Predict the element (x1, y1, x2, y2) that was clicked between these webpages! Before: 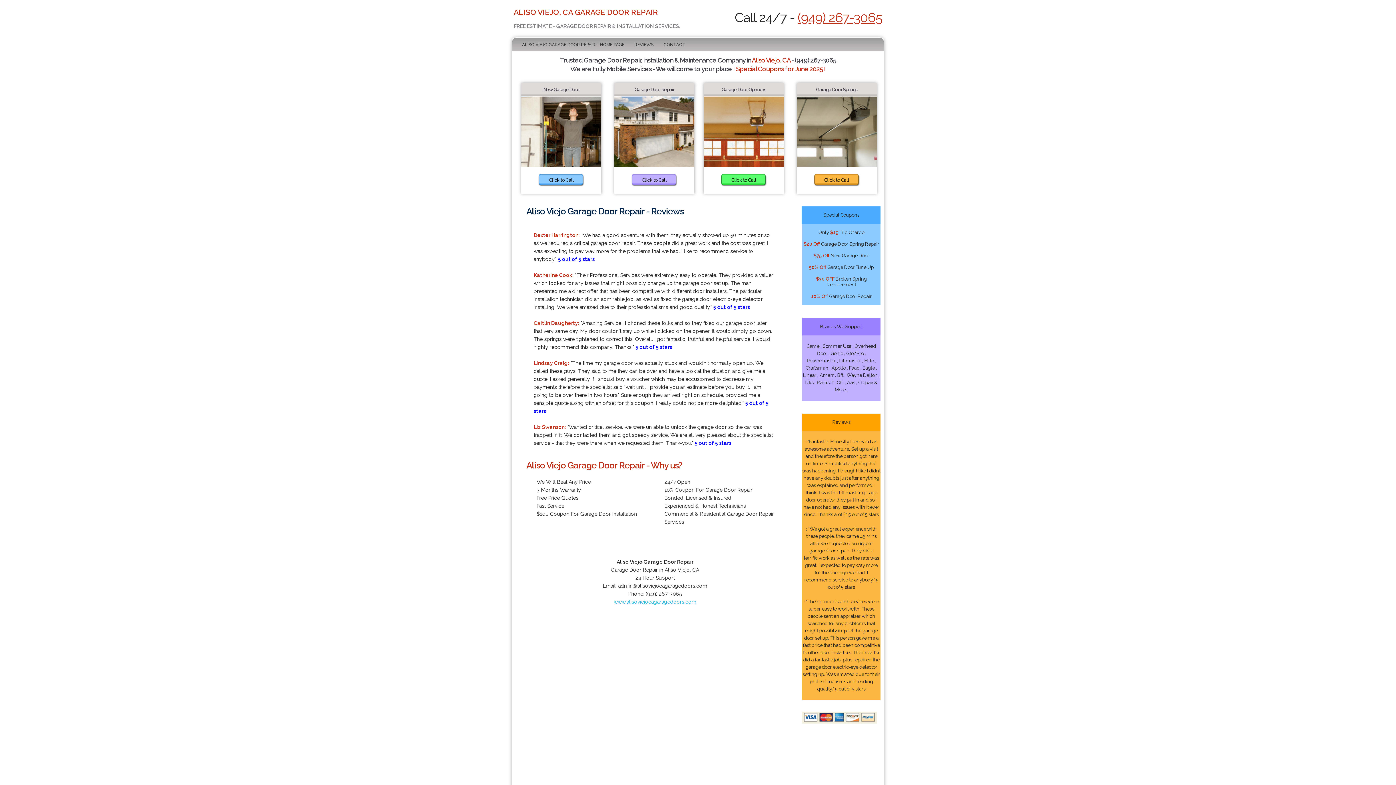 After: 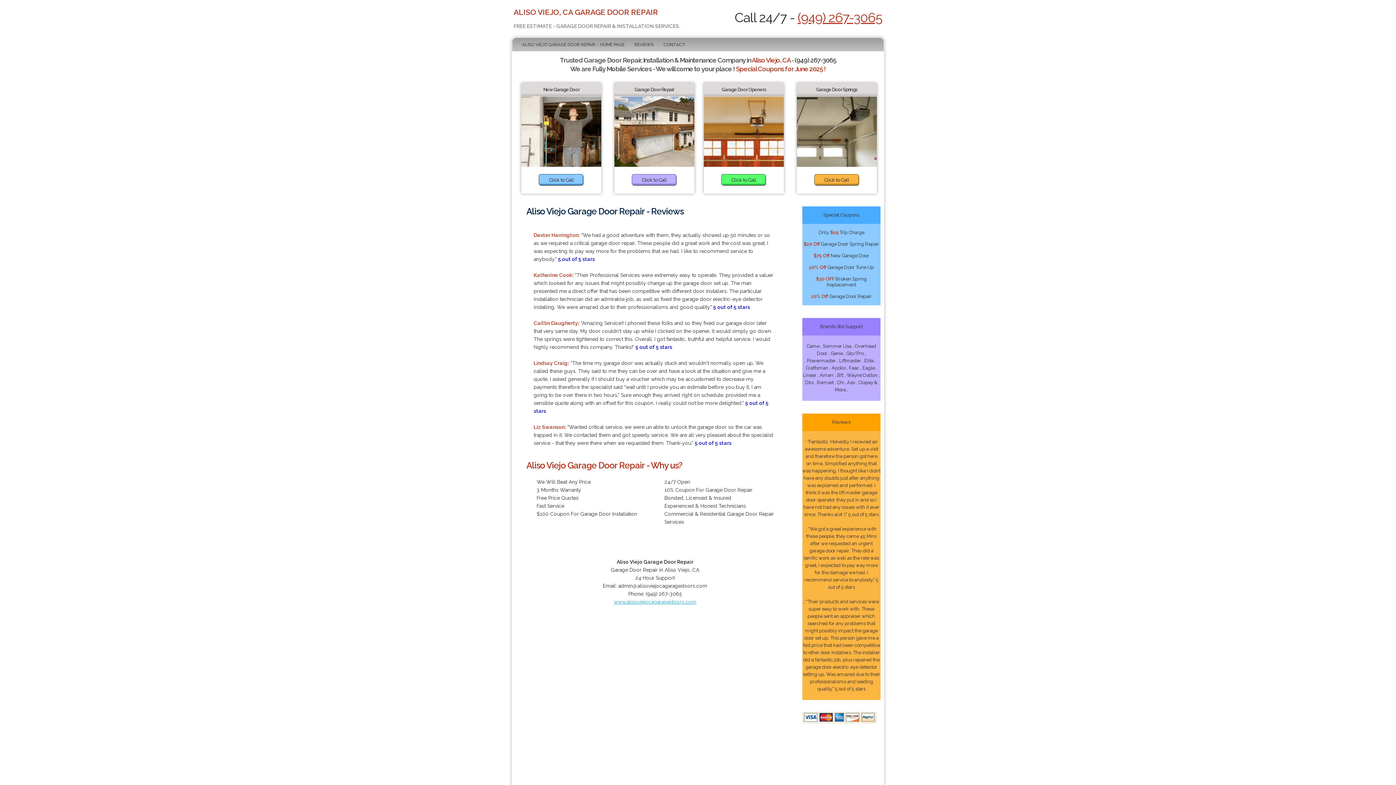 Action: bbox: (630, 42, 658, 47) label: REVIEWS